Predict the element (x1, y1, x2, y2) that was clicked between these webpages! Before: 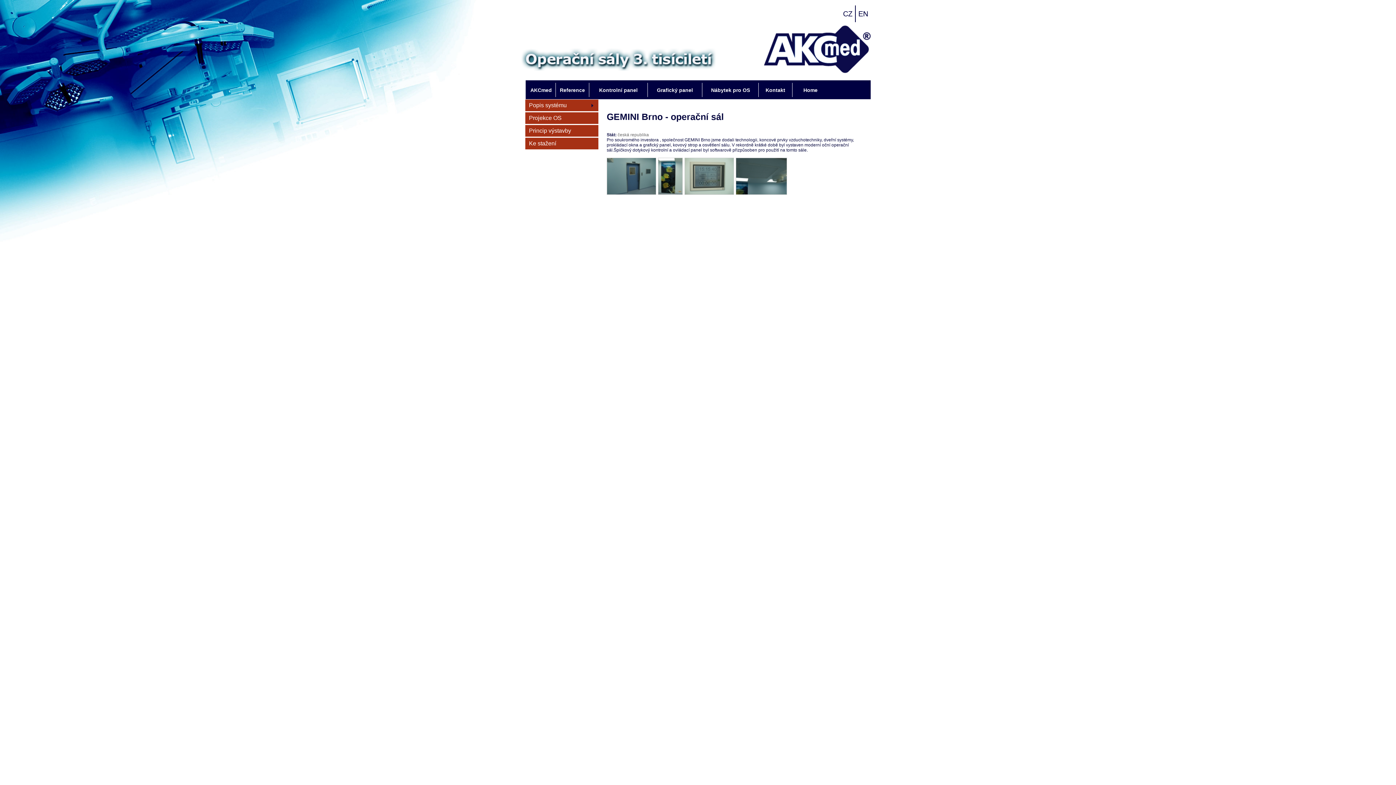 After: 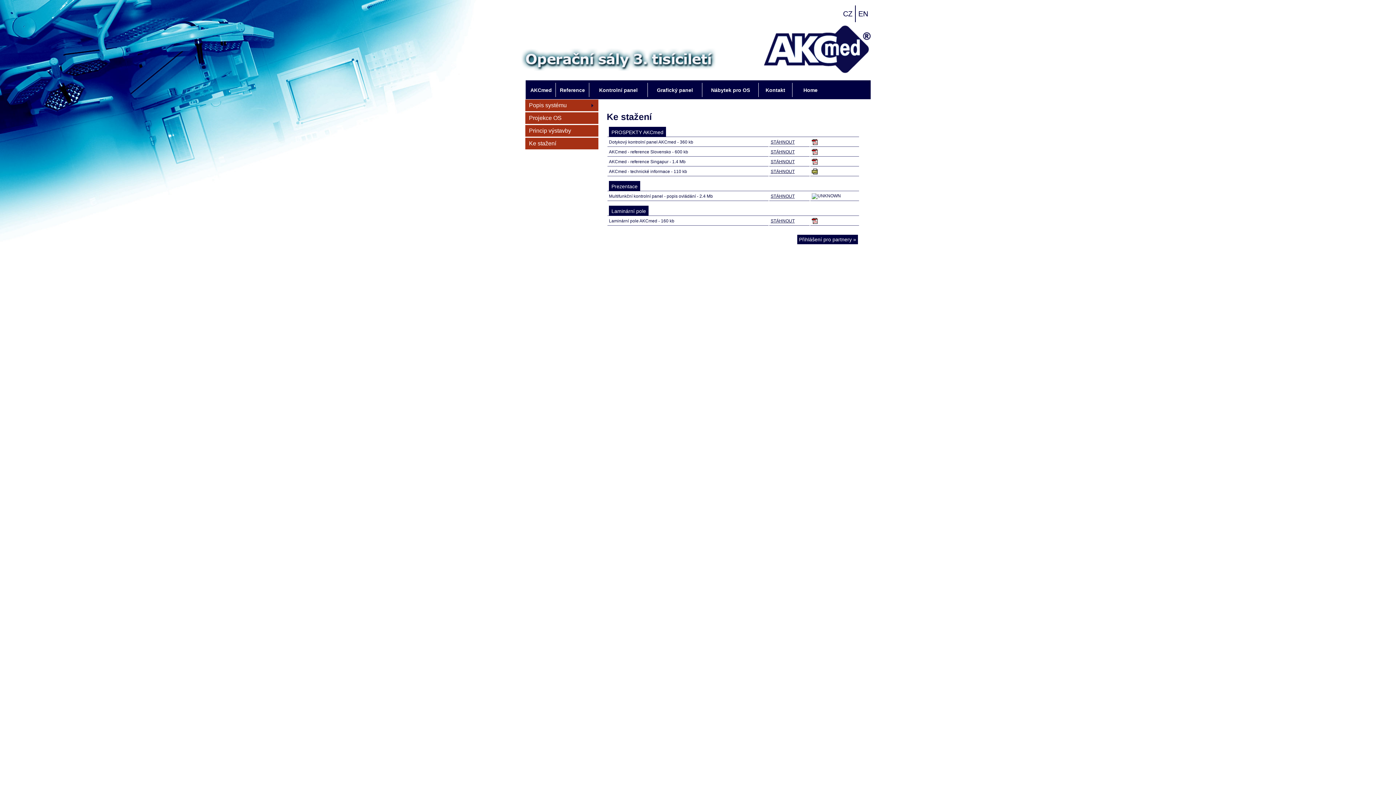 Action: bbox: (525, 137, 598, 149) label: Ke stažení